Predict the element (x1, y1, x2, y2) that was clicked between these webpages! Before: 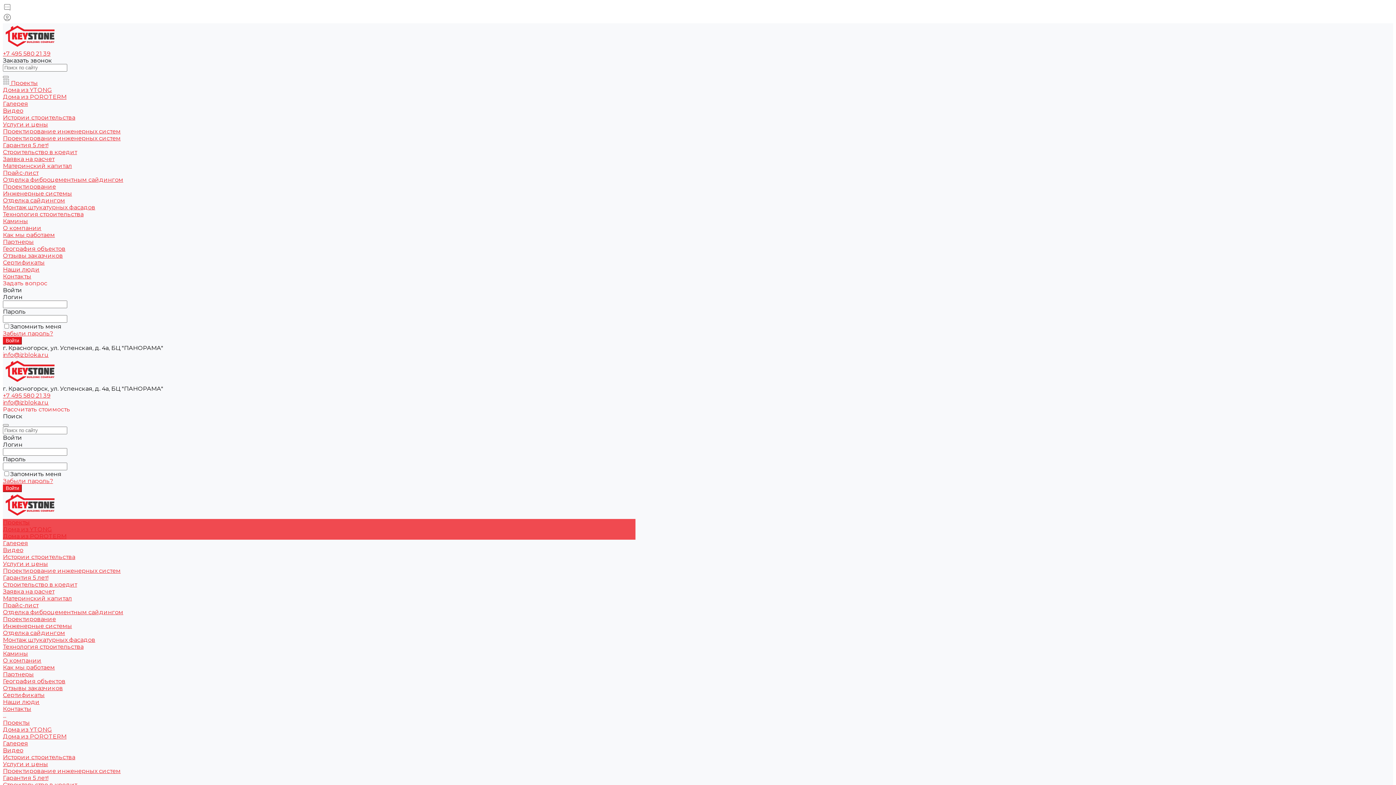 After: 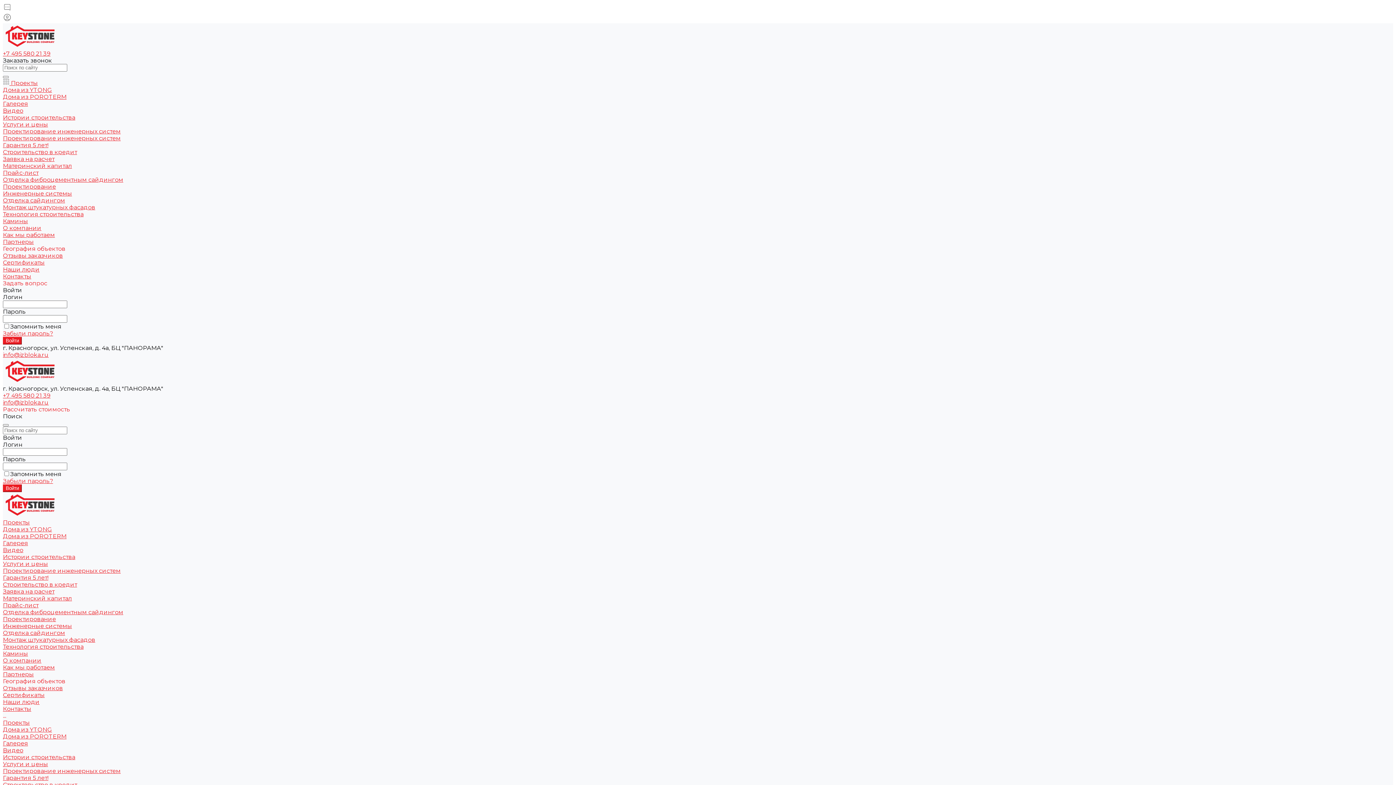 Action: bbox: (2, 678, 65, 685) label: География объектов